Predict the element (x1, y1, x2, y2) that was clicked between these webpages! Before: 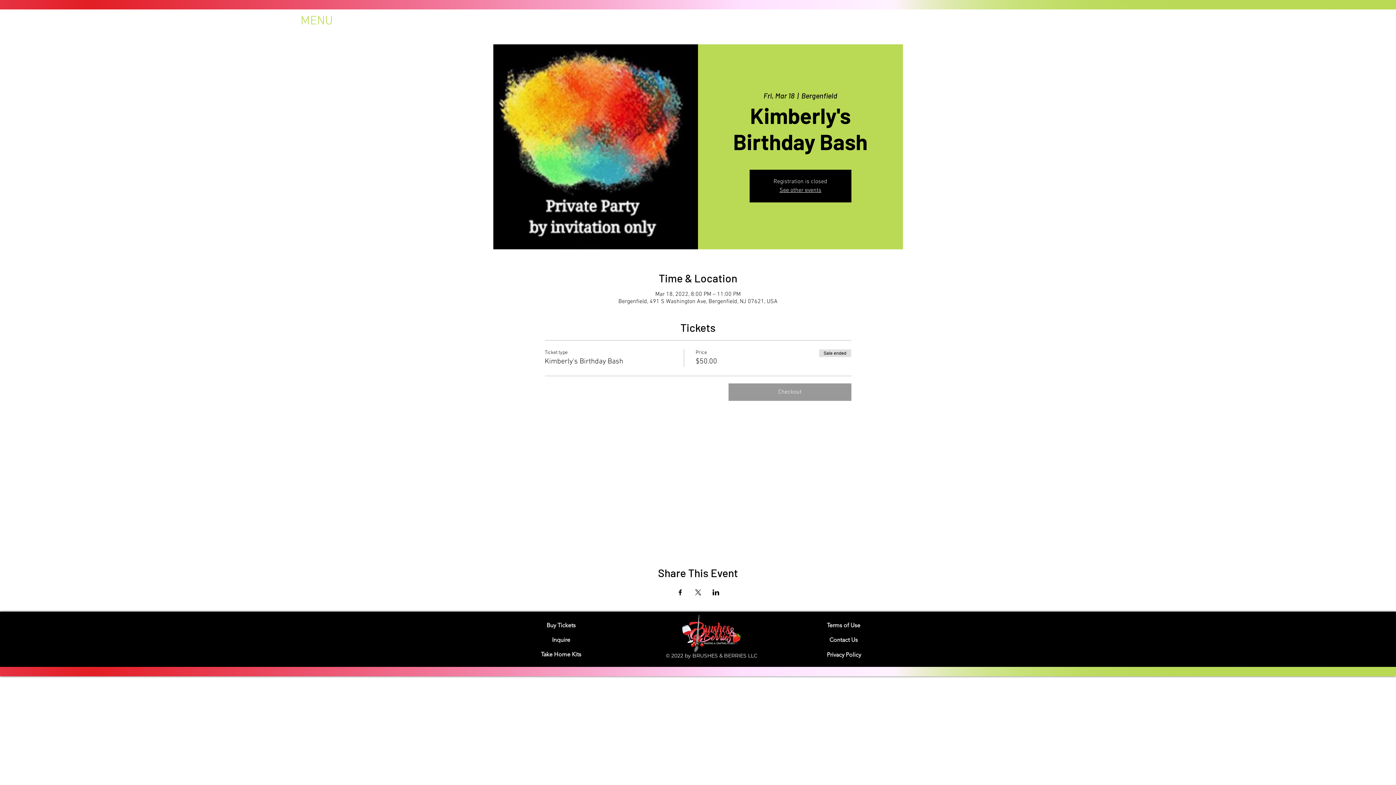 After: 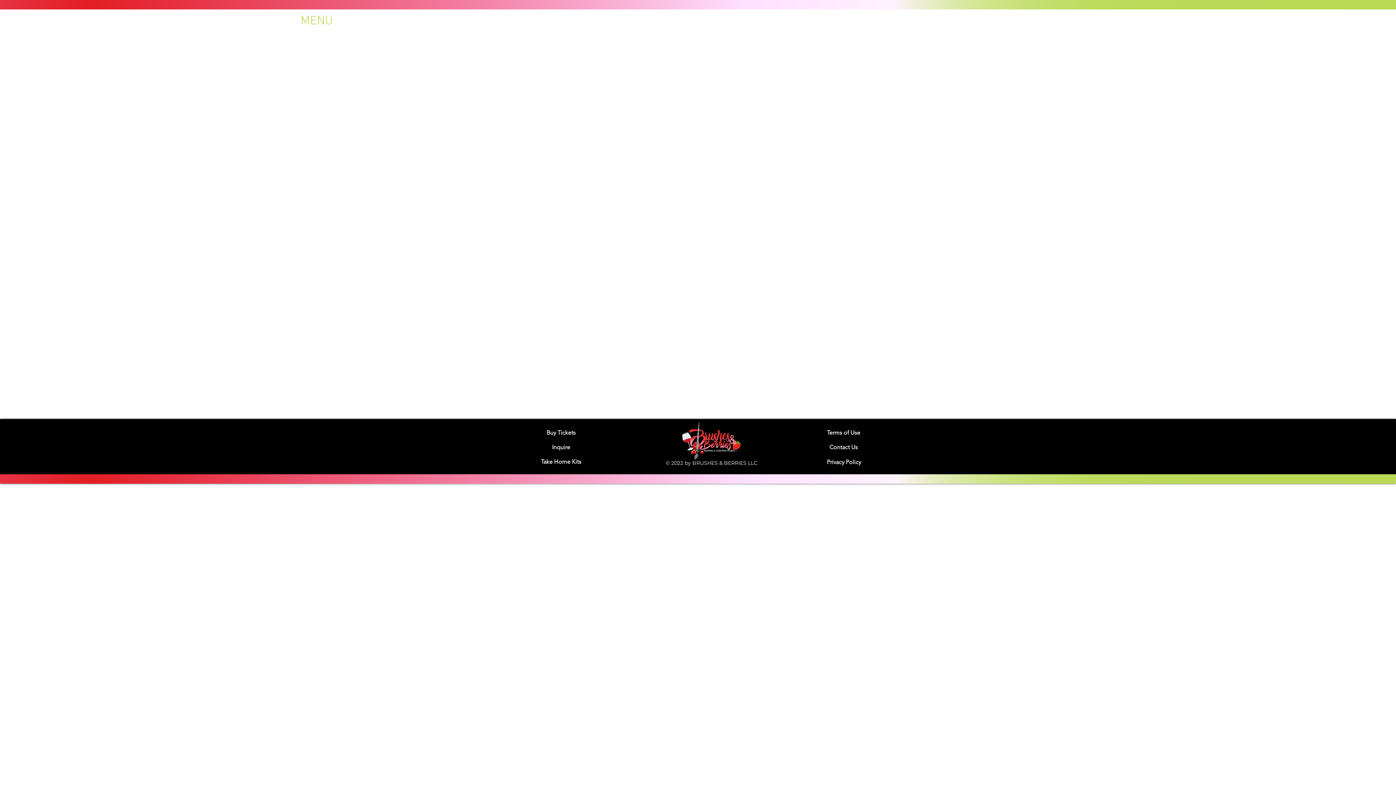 Action: label: Terms of Use bbox: (816, 618, 871, 632)